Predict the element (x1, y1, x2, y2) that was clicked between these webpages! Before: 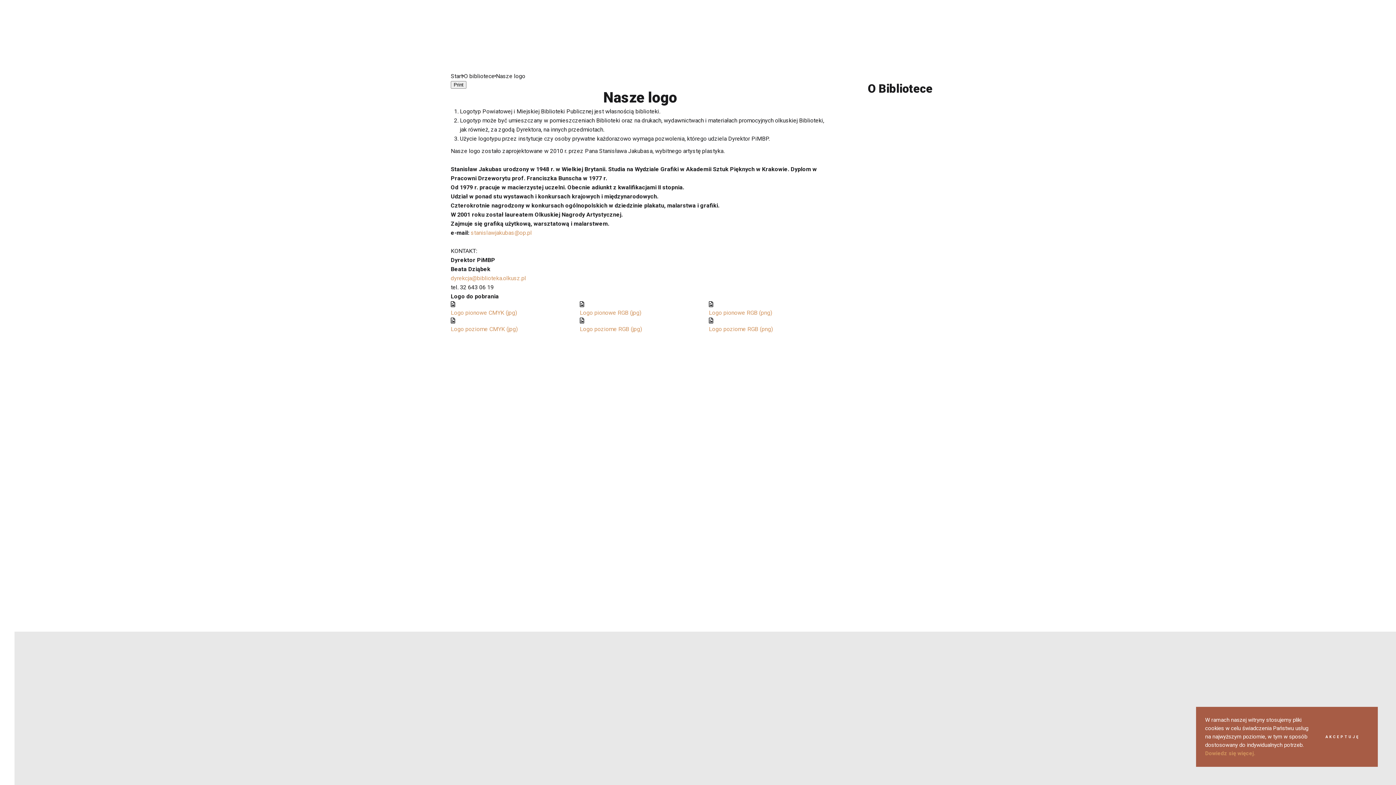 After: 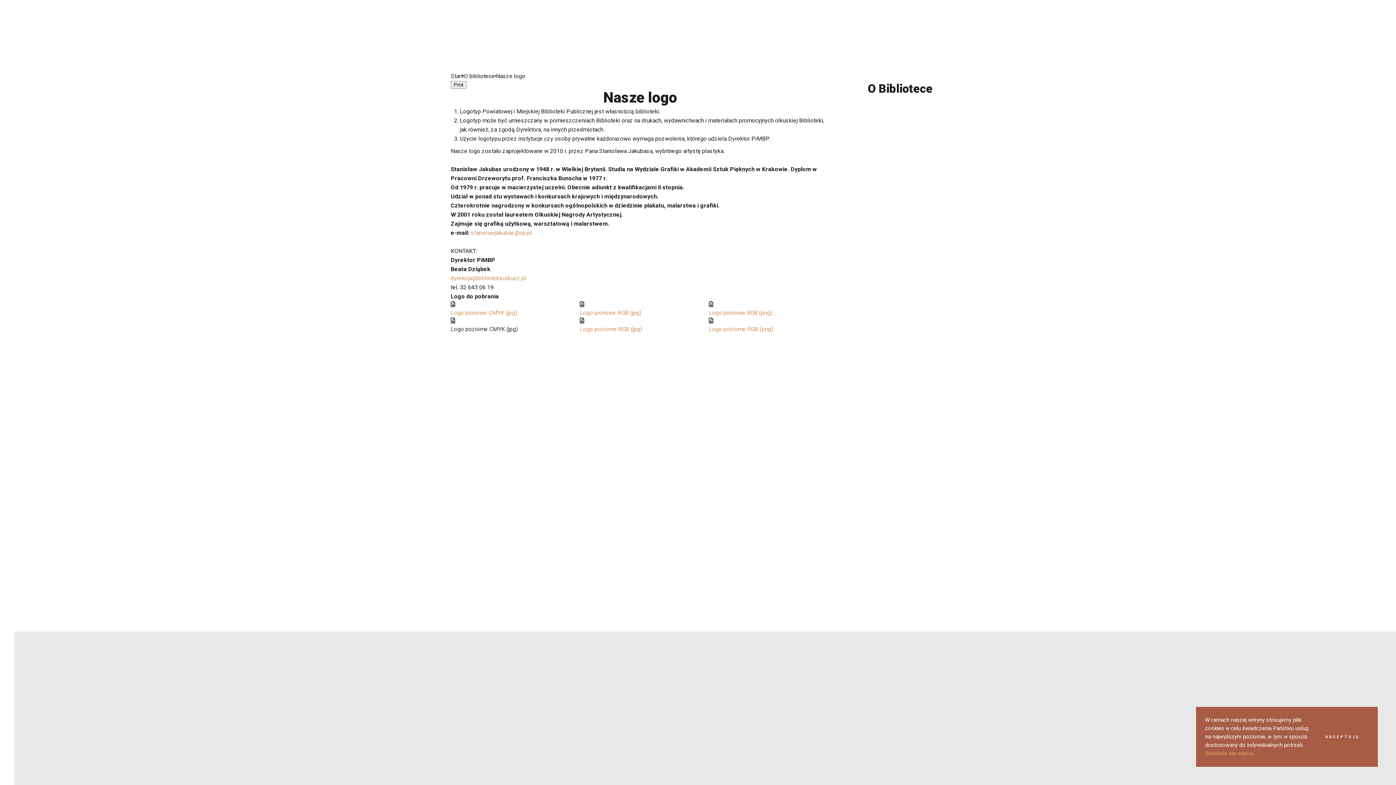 Action: label: Logo poziome CMYK (jpg) bbox: (450, 325, 517, 332)